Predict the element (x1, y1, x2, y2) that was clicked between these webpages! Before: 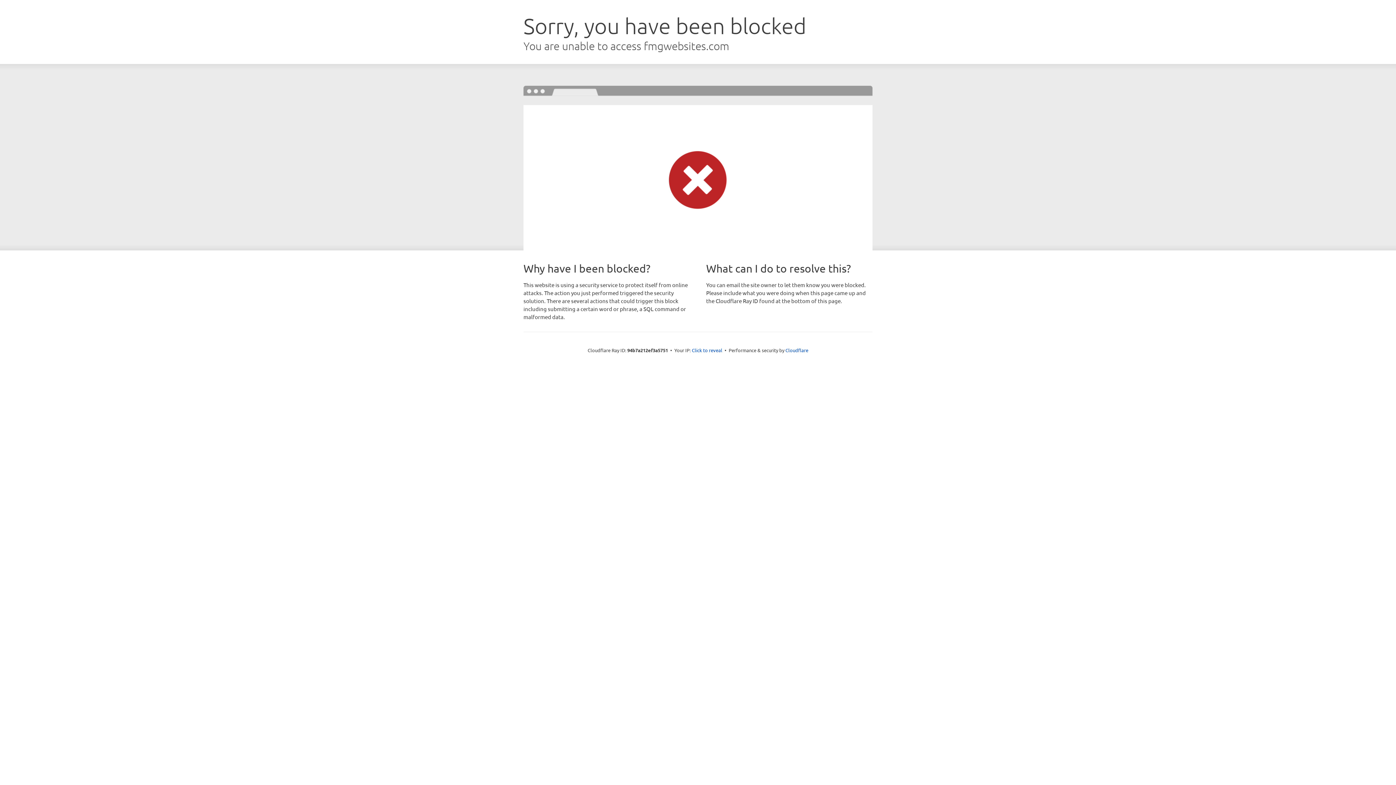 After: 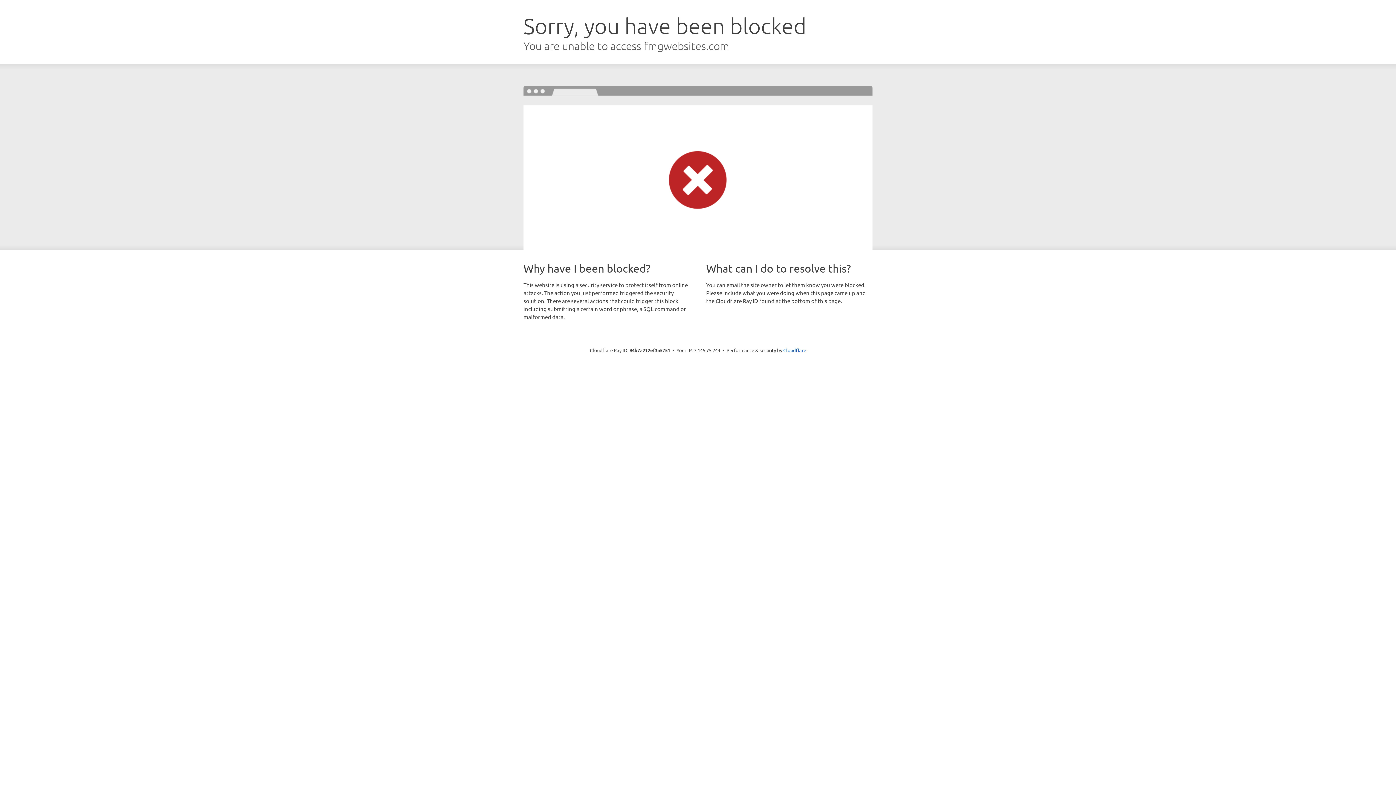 Action: bbox: (692, 346, 722, 353) label: Click to reveal